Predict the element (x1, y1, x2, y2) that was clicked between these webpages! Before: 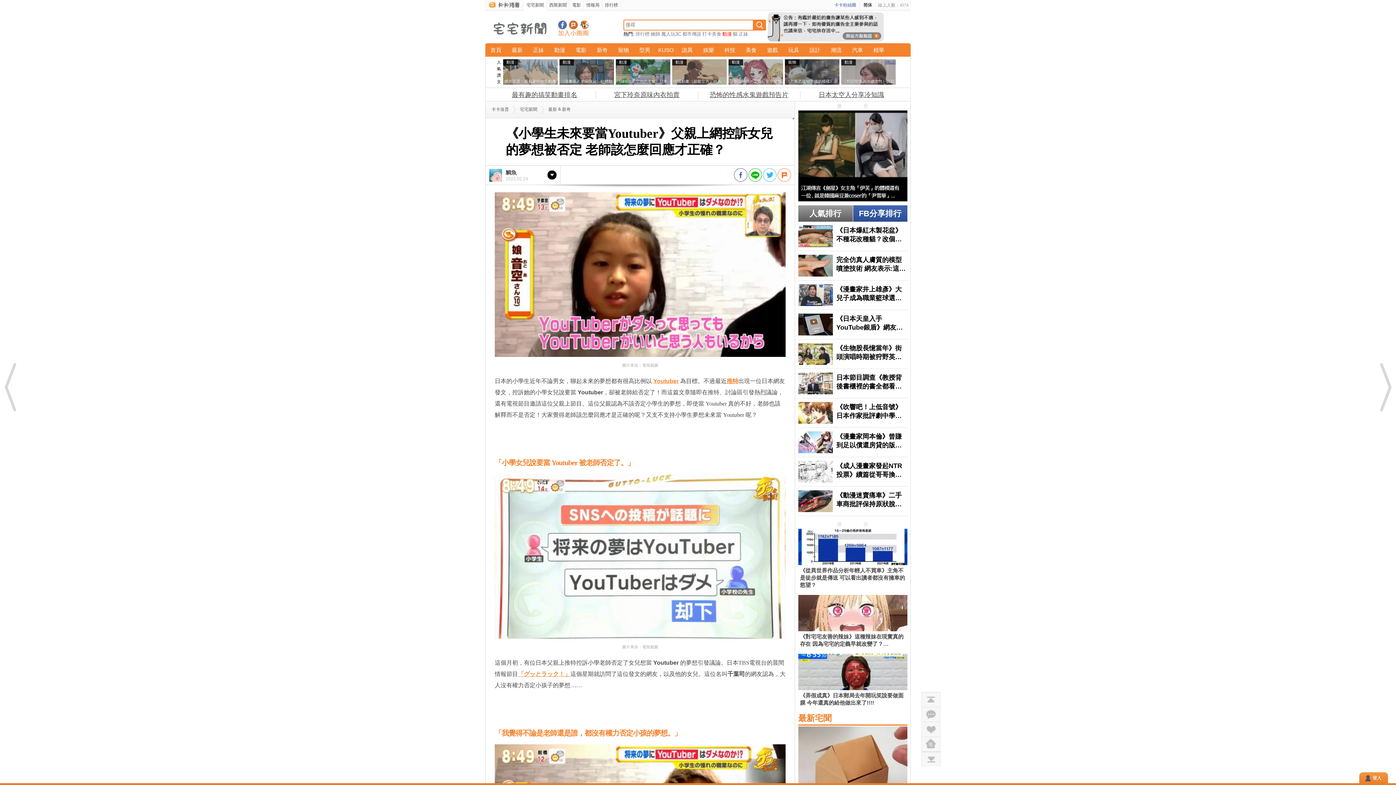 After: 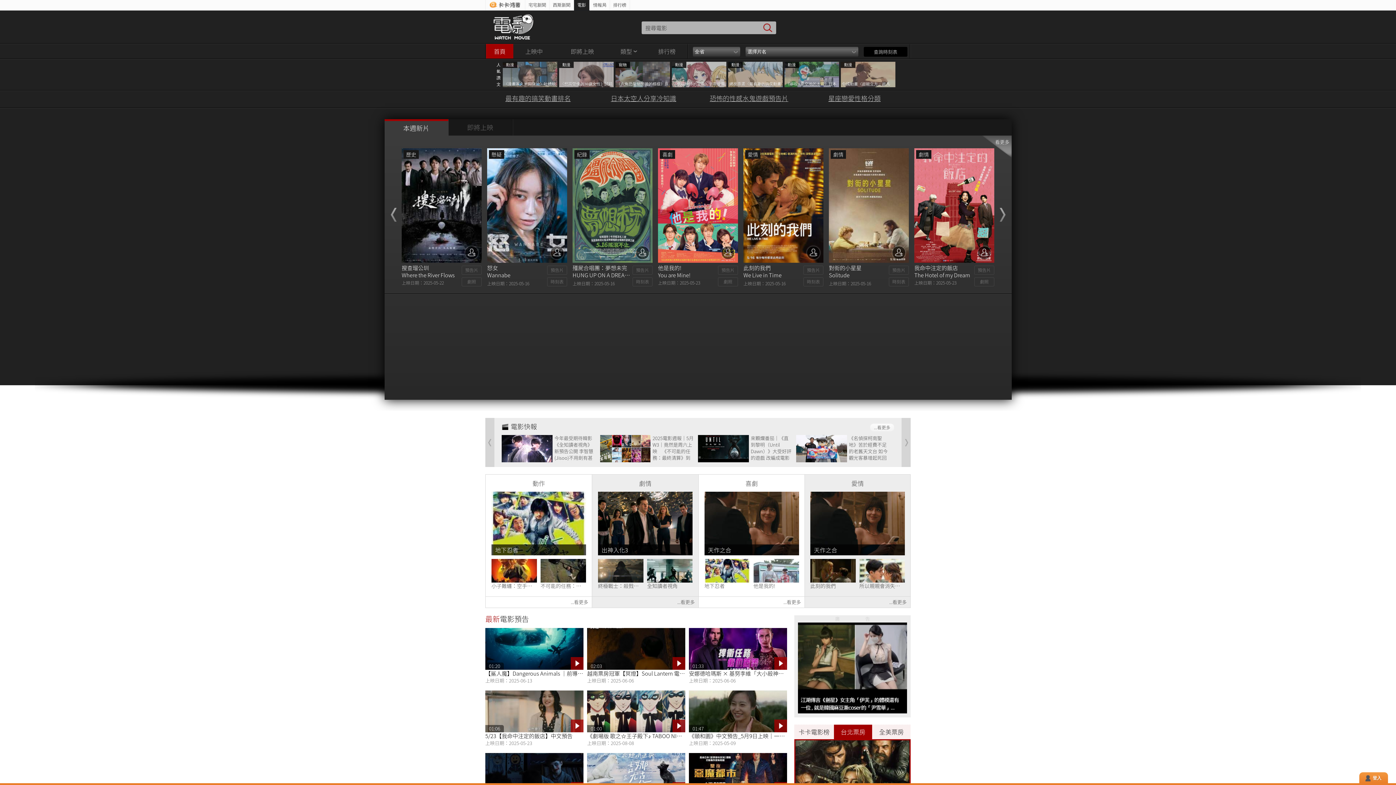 Action: bbox: (569, 0, 583, 10) label: 電影